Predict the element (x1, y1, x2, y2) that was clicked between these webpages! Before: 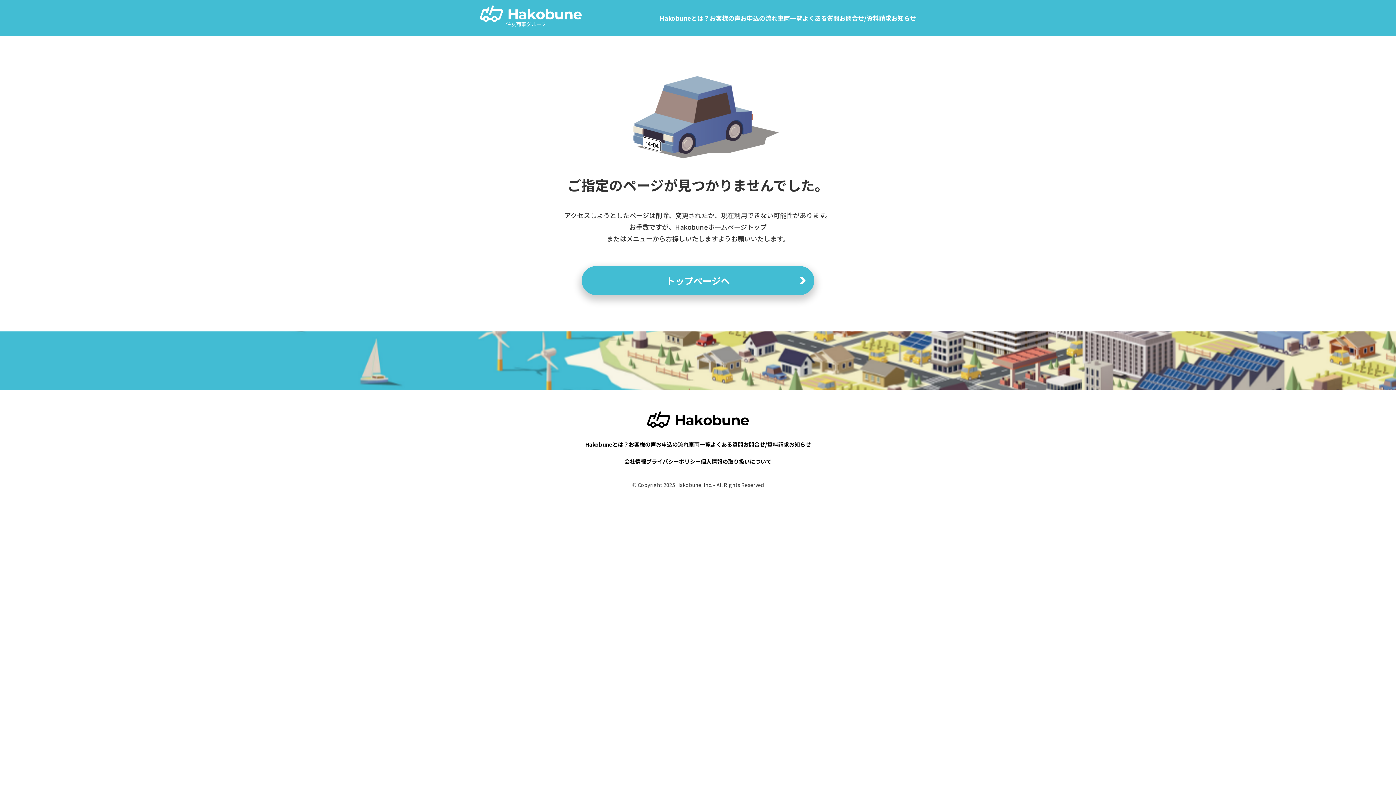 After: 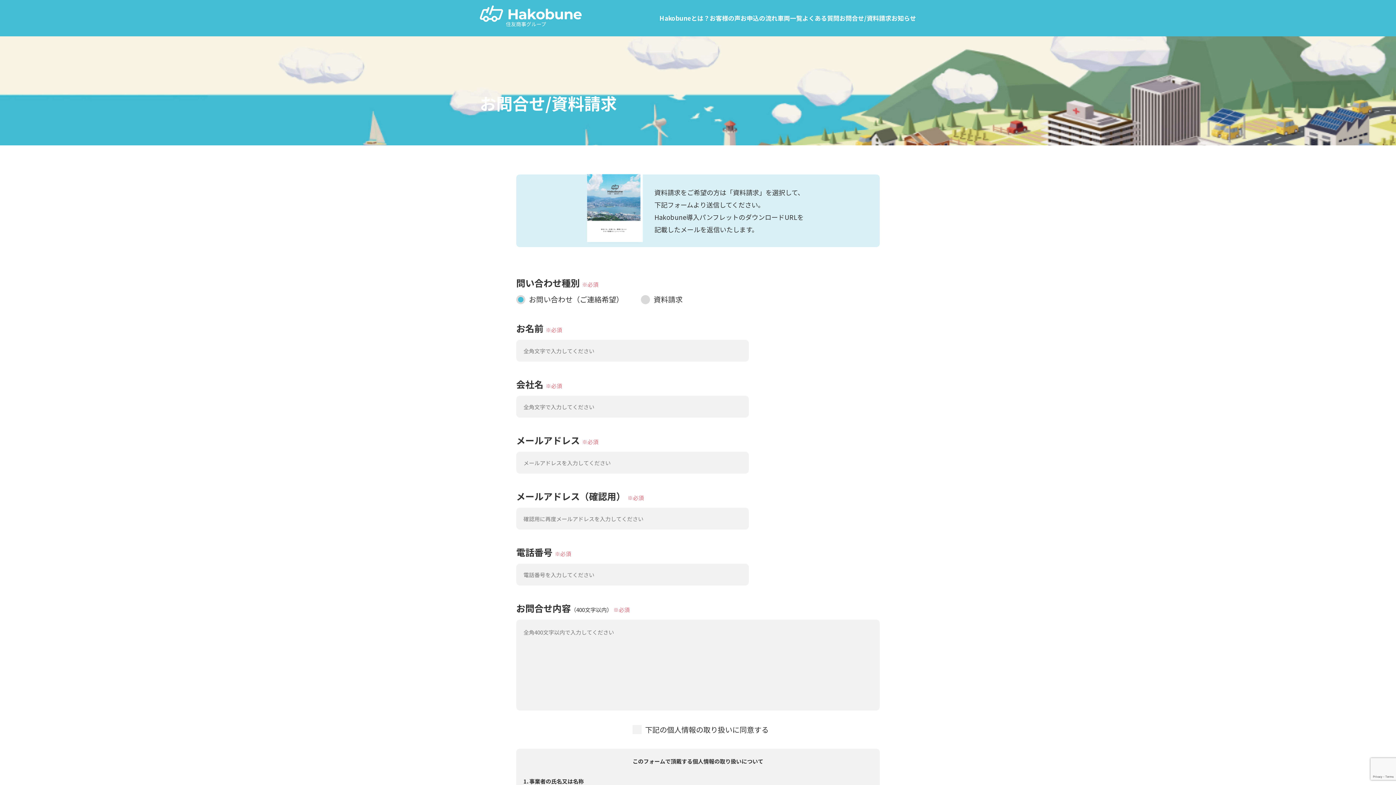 Action: label: お問合せ/資料請求 bbox: (743, 440, 789, 448)